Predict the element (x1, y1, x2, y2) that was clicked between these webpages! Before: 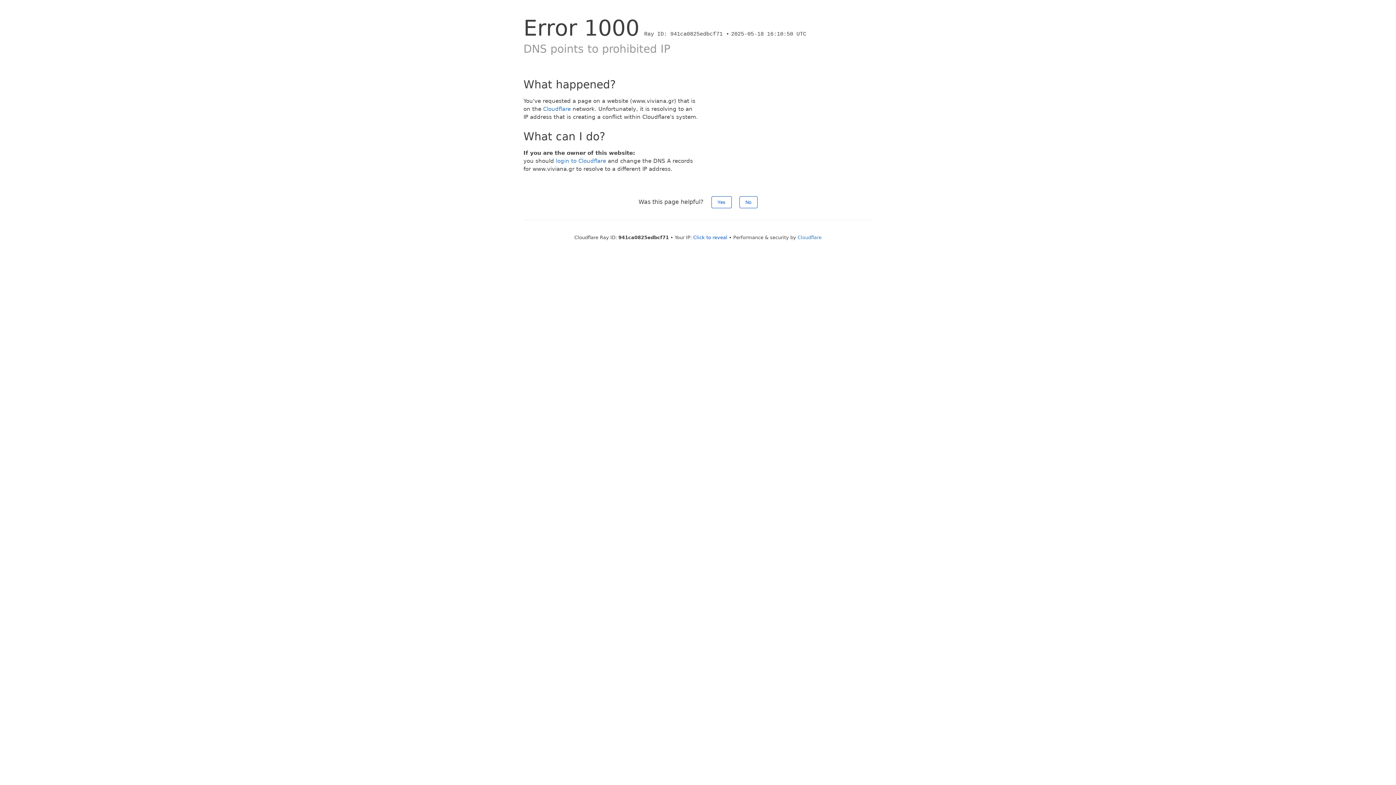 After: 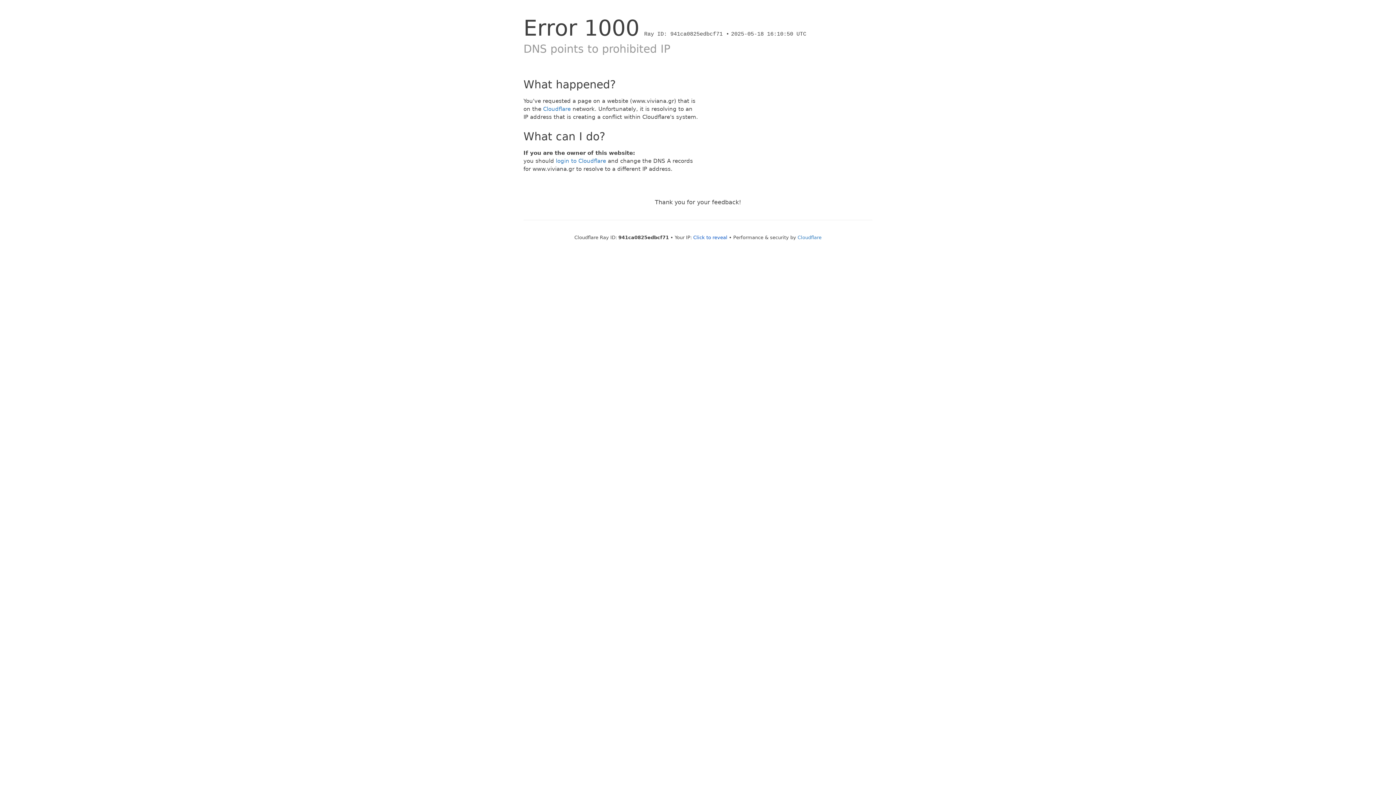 Action: label: No bbox: (739, 196, 757, 208)